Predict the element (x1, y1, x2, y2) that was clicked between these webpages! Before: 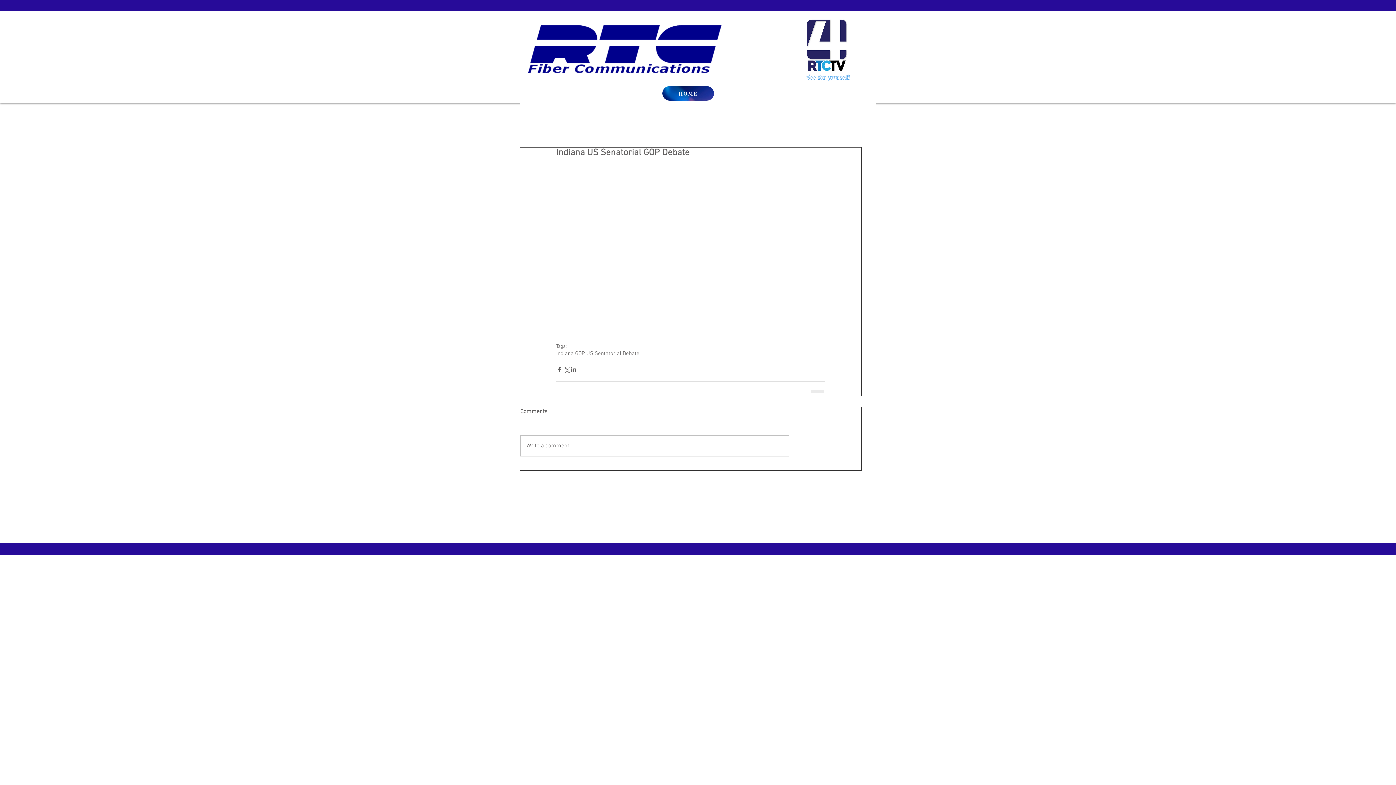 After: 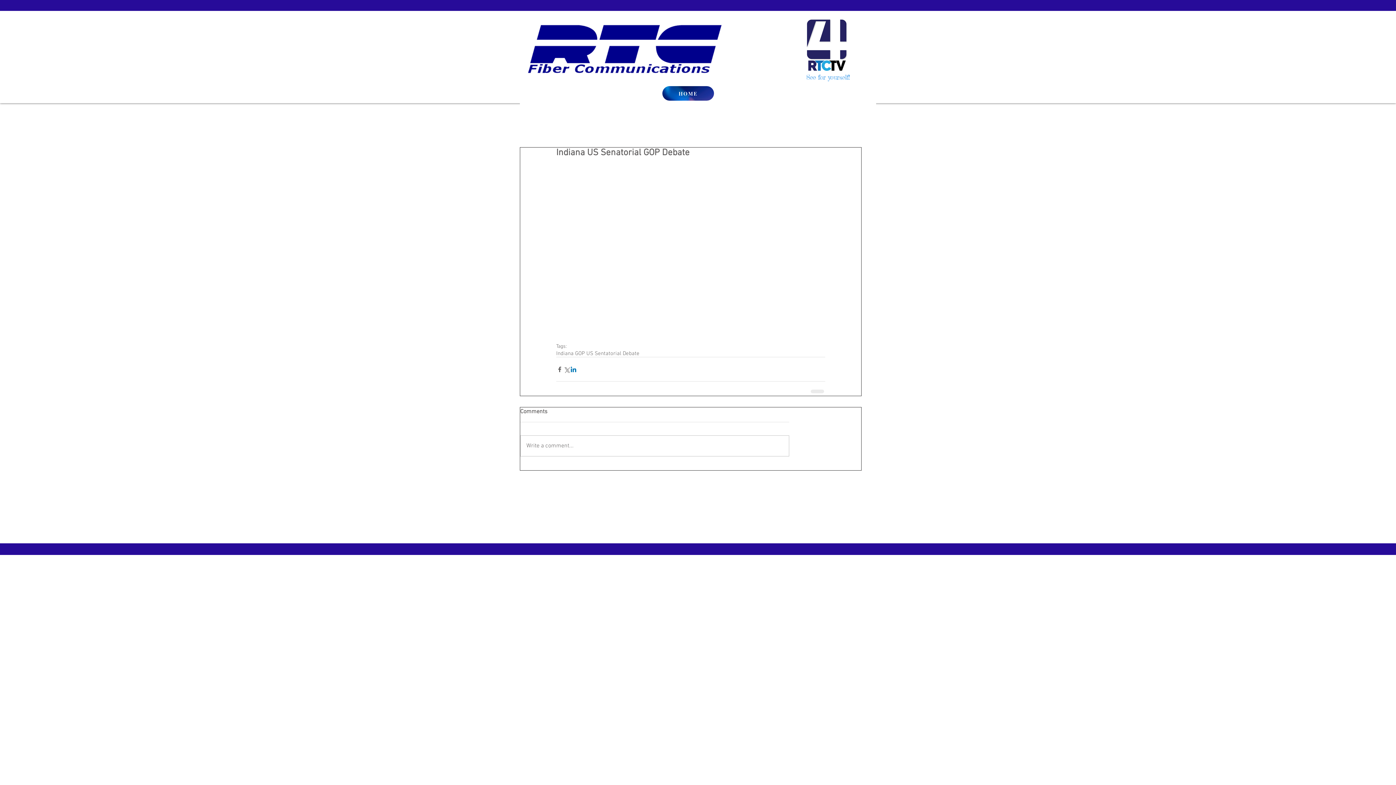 Action: bbox: (570, 366, 577, 373) label: Share via LinkedIn